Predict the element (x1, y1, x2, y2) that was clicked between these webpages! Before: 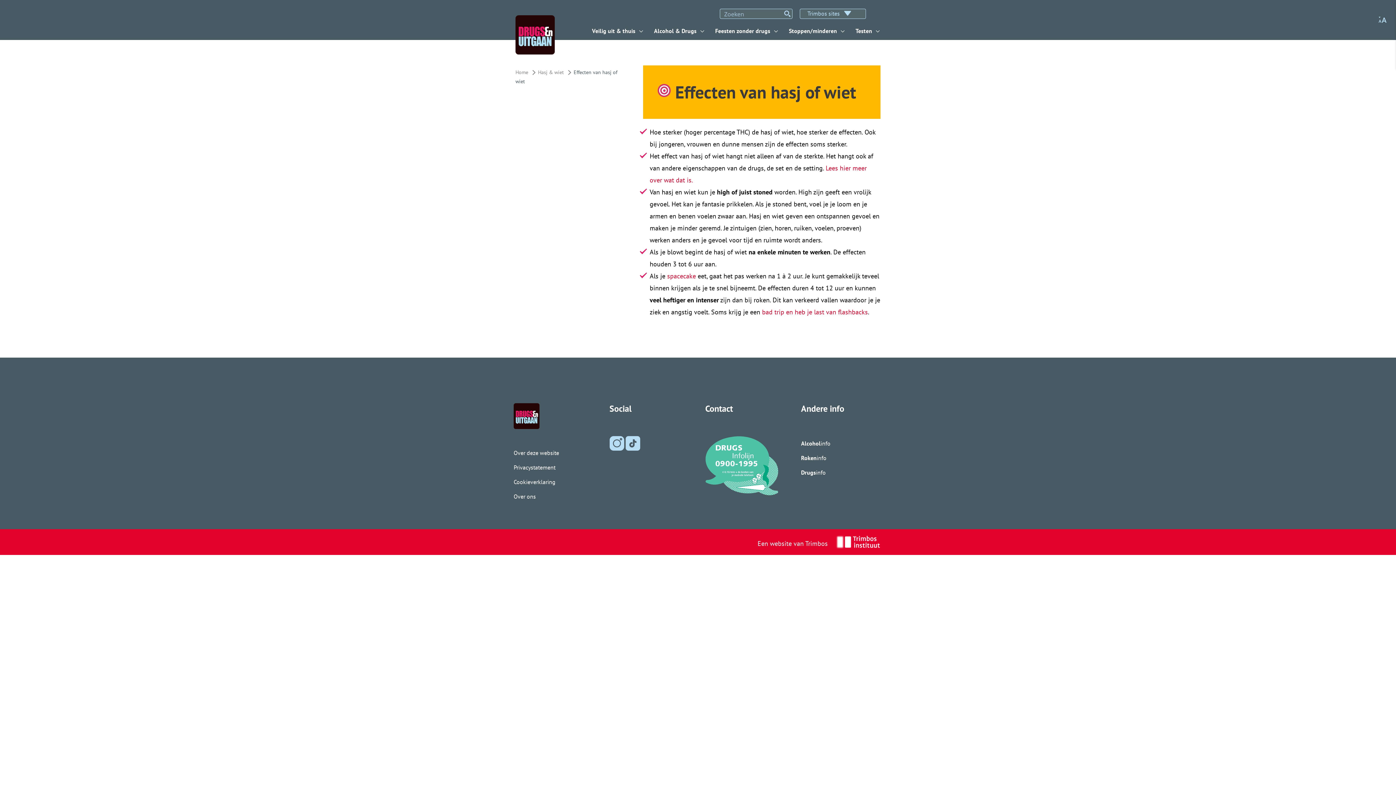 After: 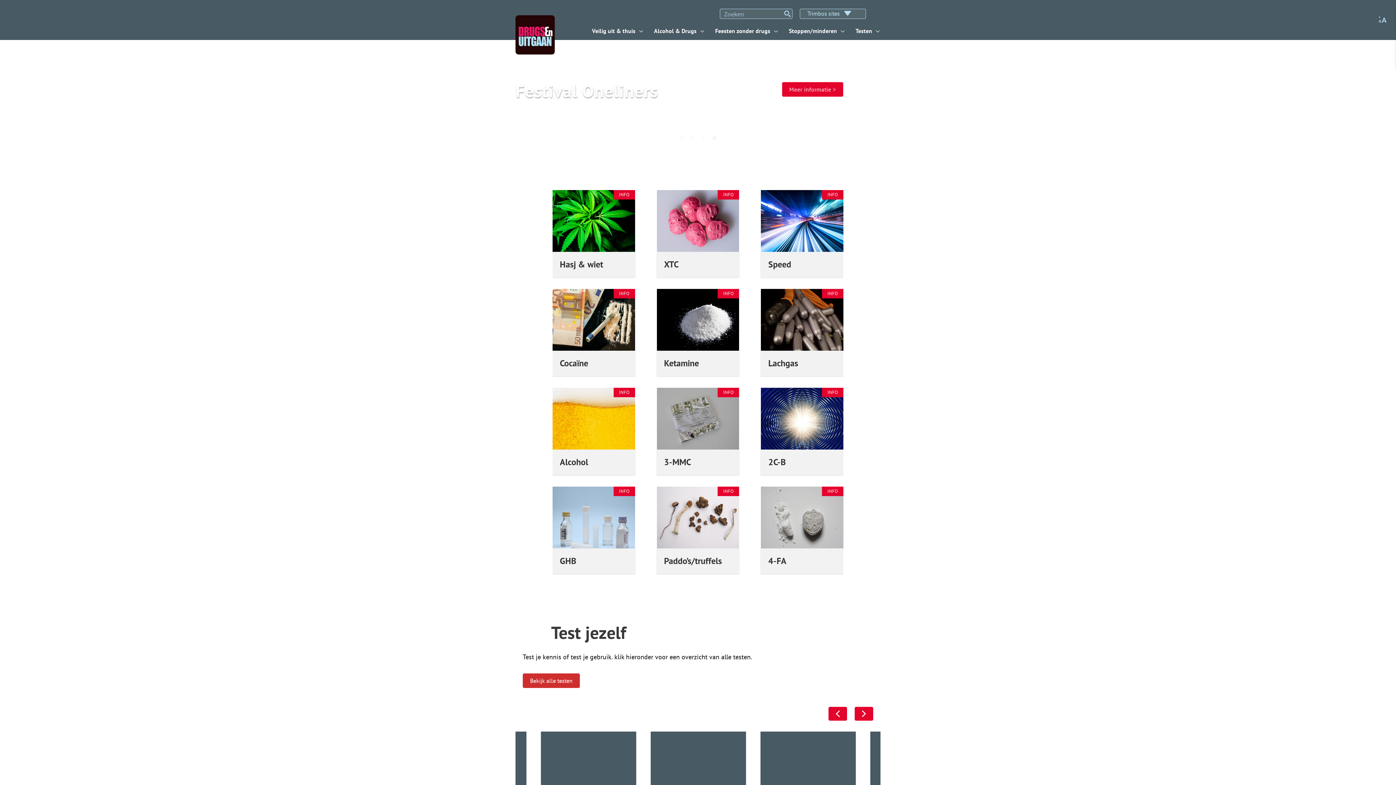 Action: bbox: (515, 69, 528, 75) label: Home